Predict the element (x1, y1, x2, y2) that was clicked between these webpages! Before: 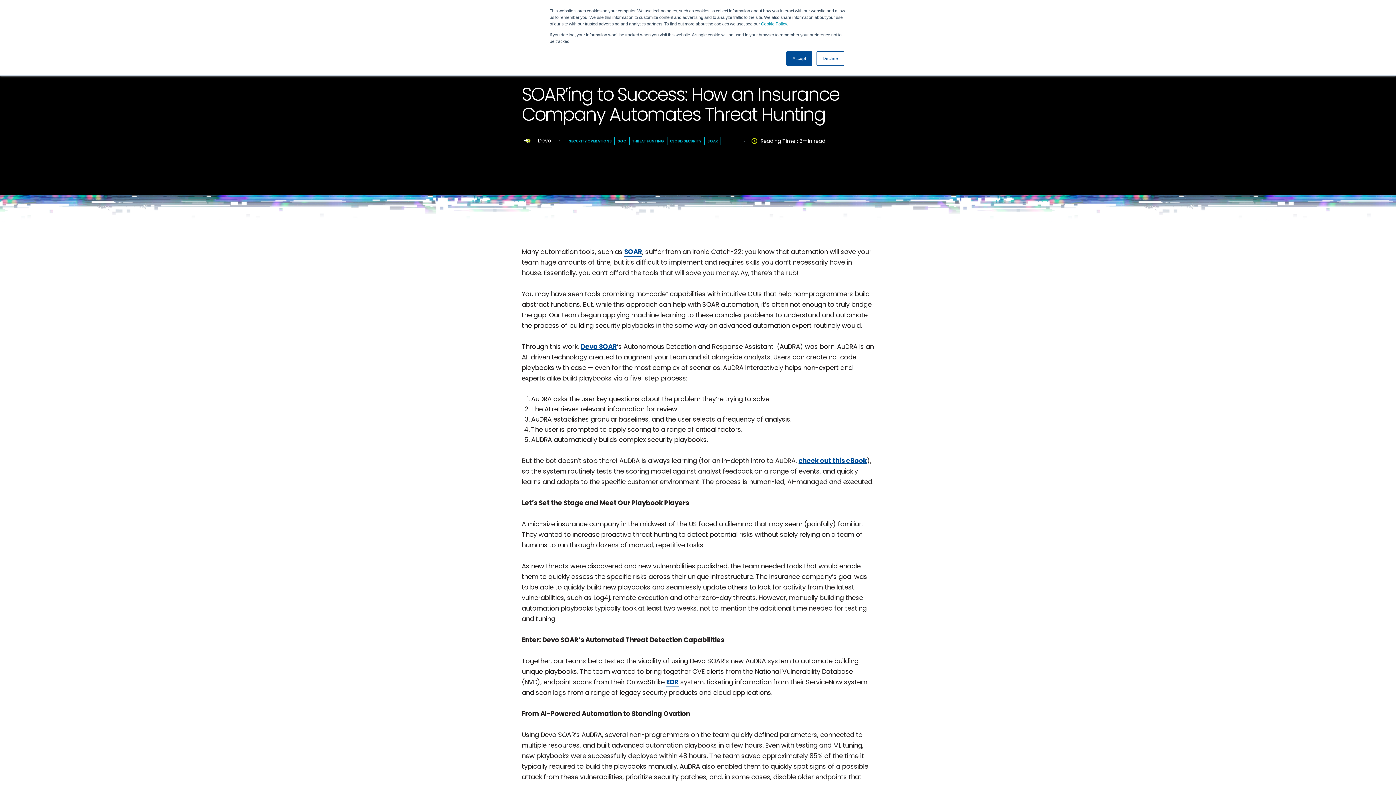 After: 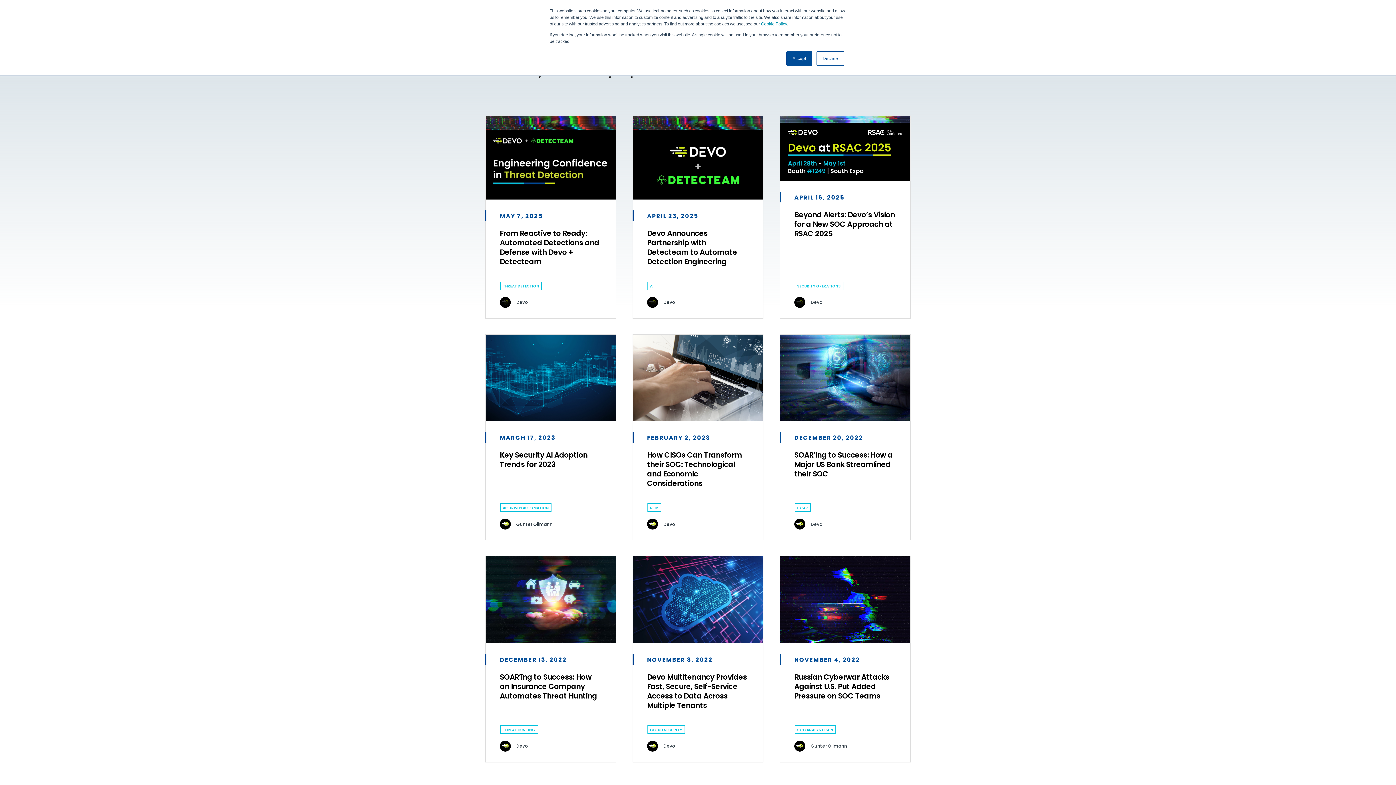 Action: bbox: (566, 137, 614, 145) label: SECURITY OPERATIONS